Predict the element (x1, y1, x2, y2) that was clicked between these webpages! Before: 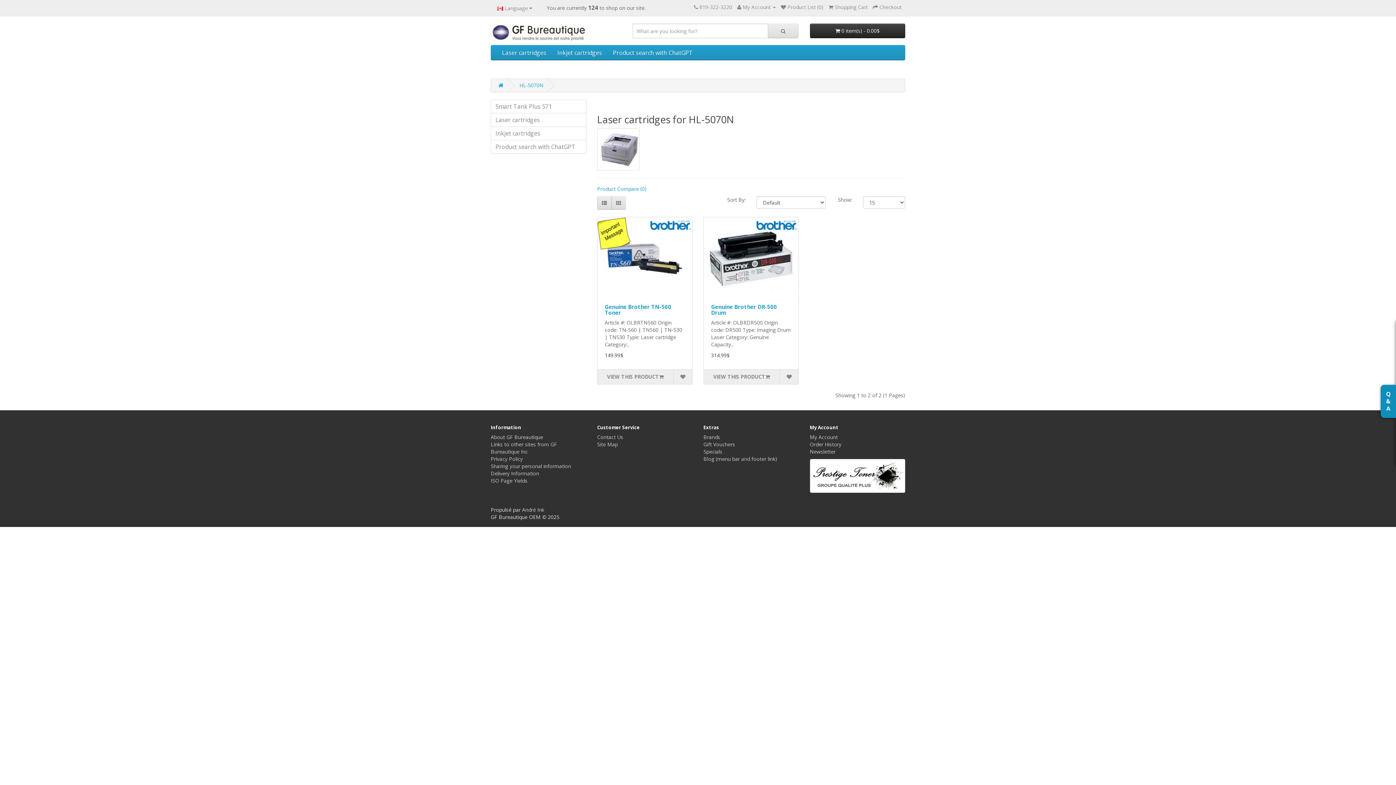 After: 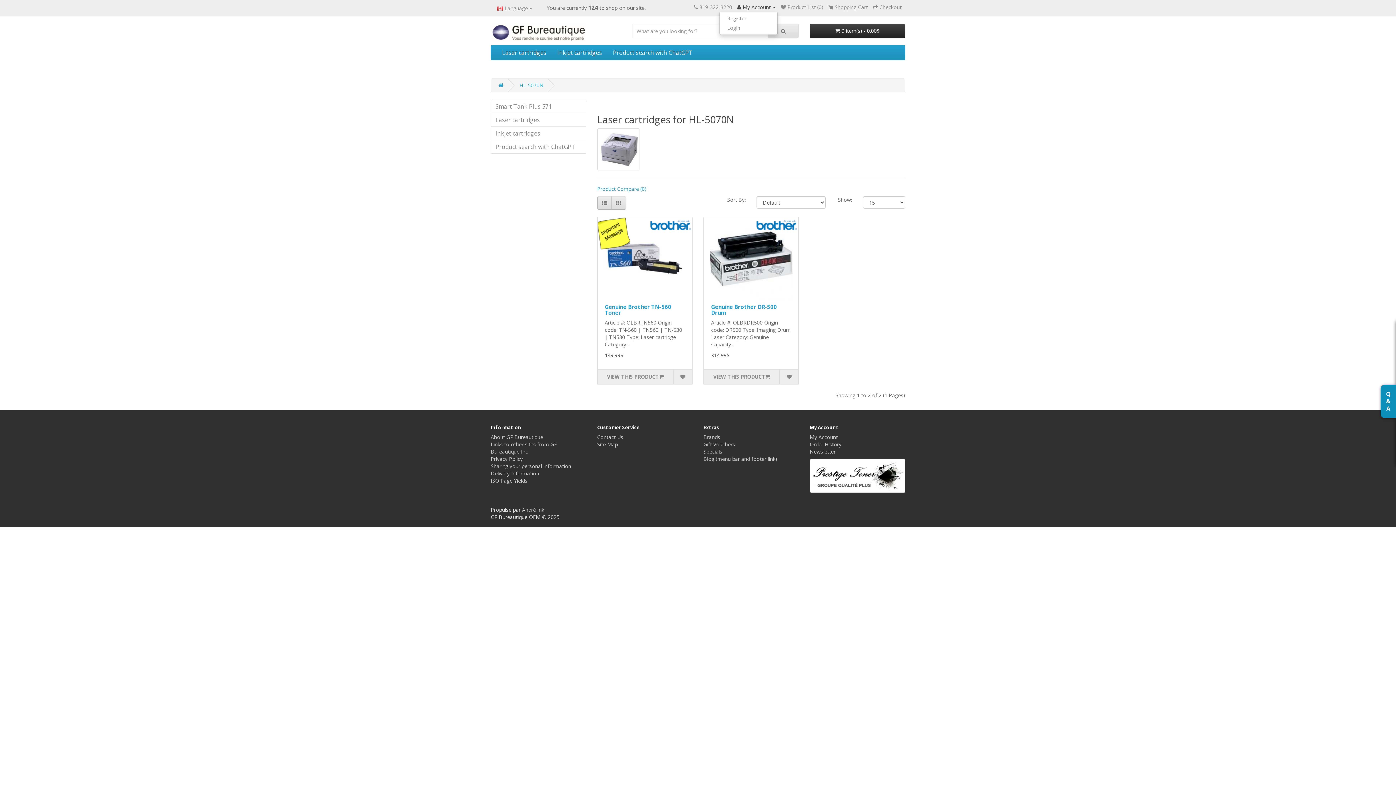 Action: bbox: (737, 3, 776, 10) label:  My Account 